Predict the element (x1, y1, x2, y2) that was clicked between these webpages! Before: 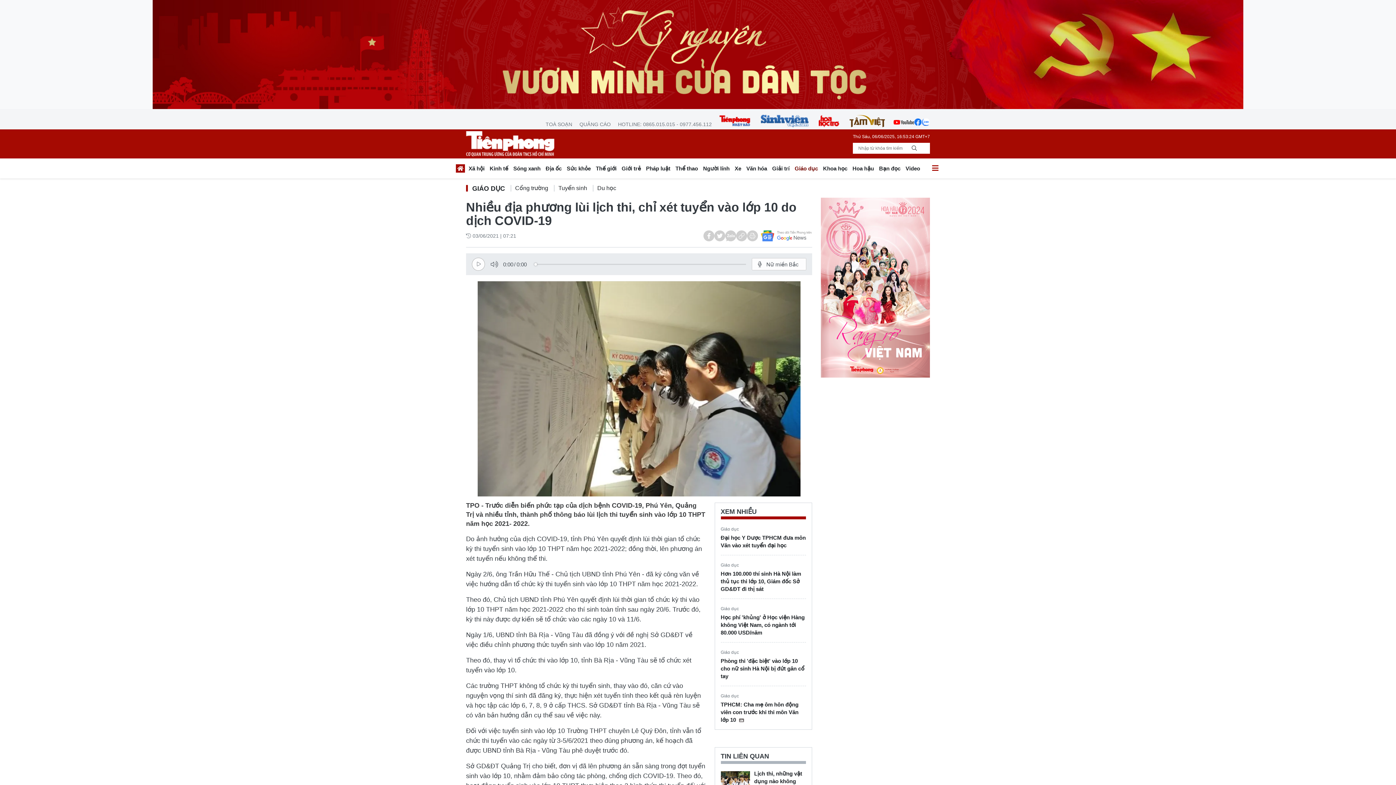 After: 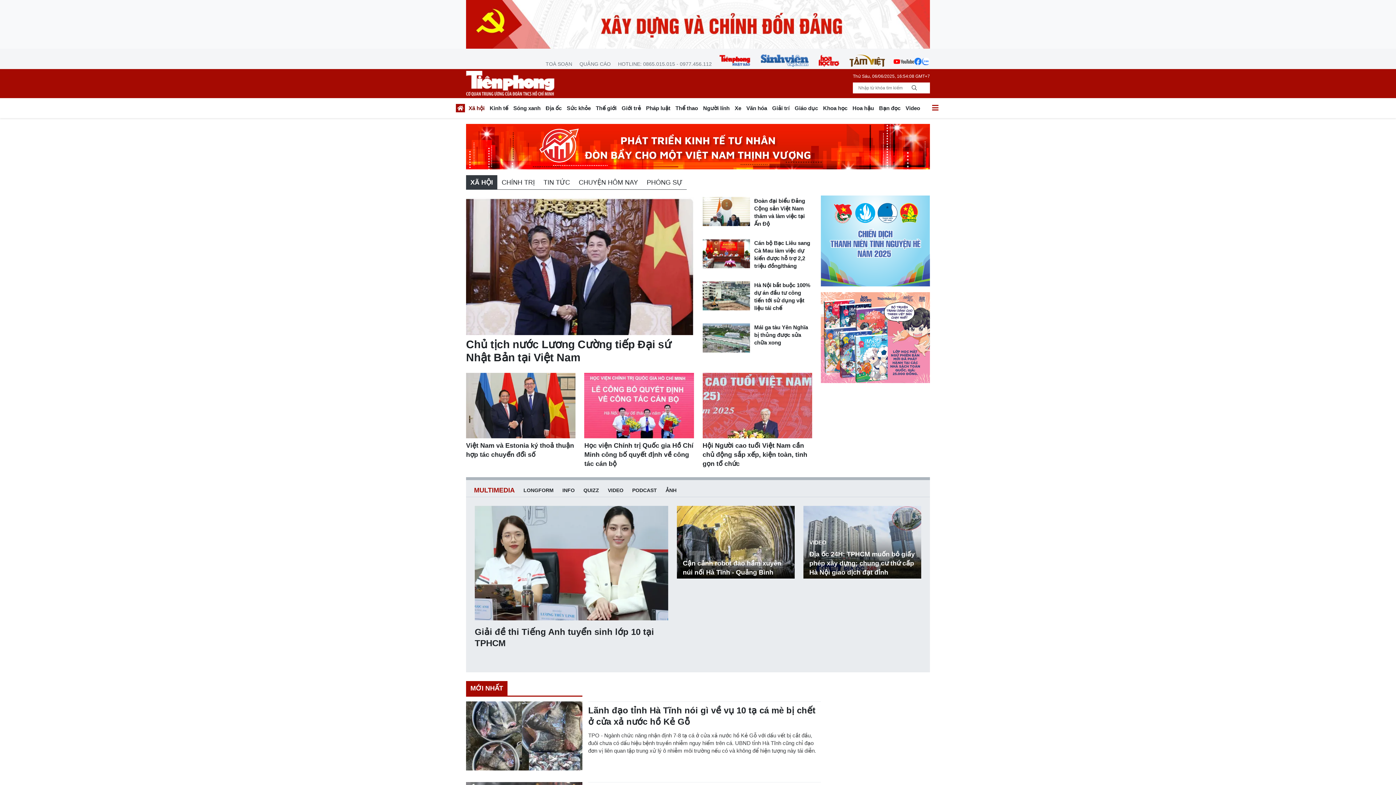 Action: bbox: (466, 163, 487, 176) label: Xã hội